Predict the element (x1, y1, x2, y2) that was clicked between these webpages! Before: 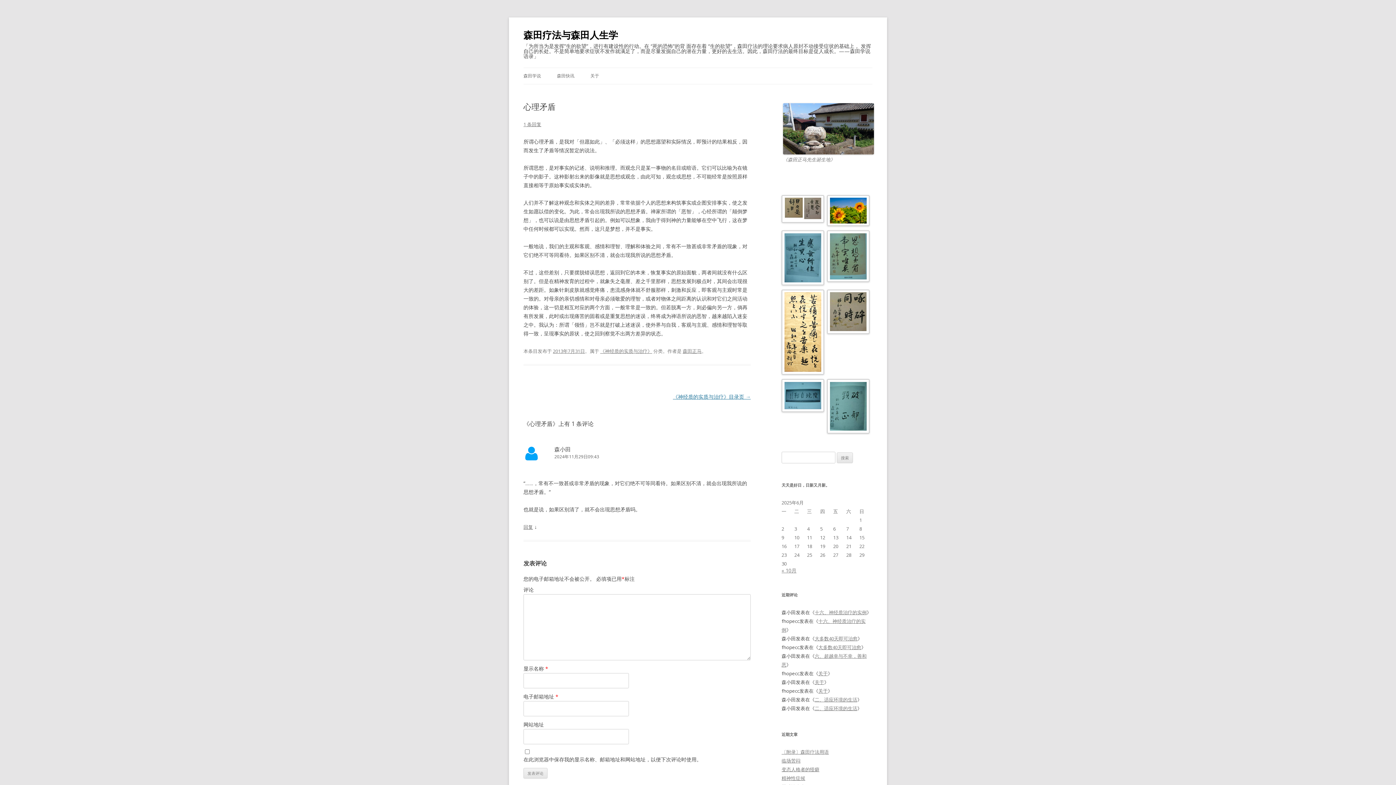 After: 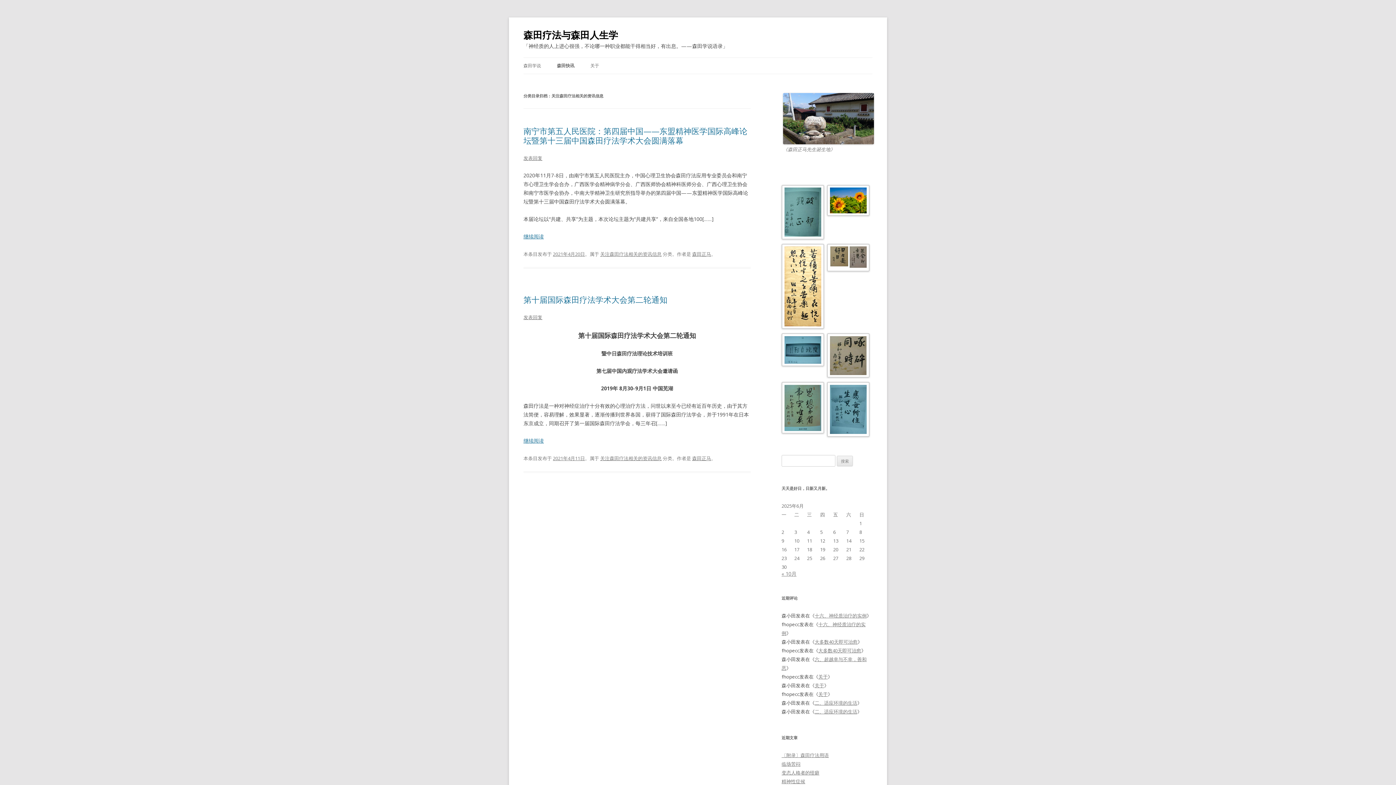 Action: label: 森田快讯 bbox: (557, 68, 574, 84)